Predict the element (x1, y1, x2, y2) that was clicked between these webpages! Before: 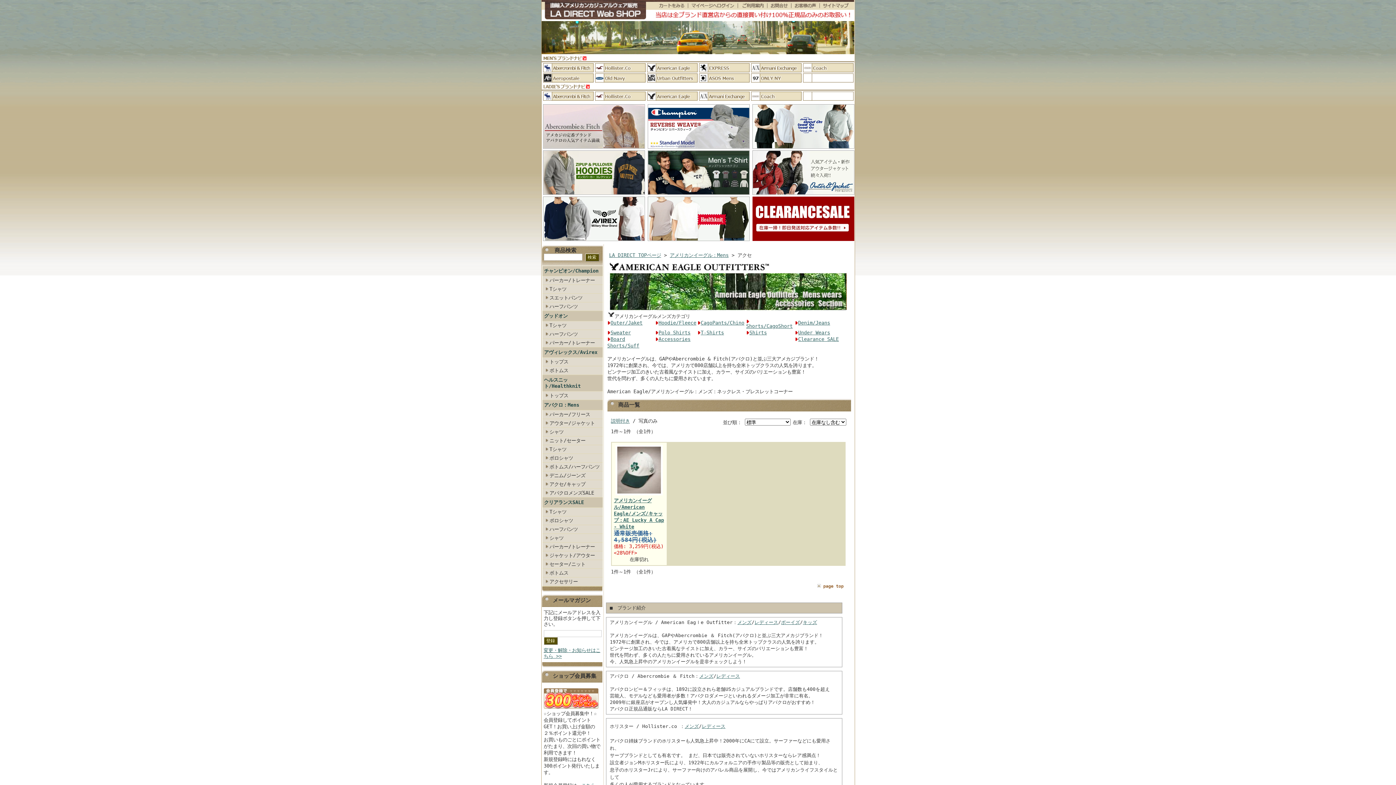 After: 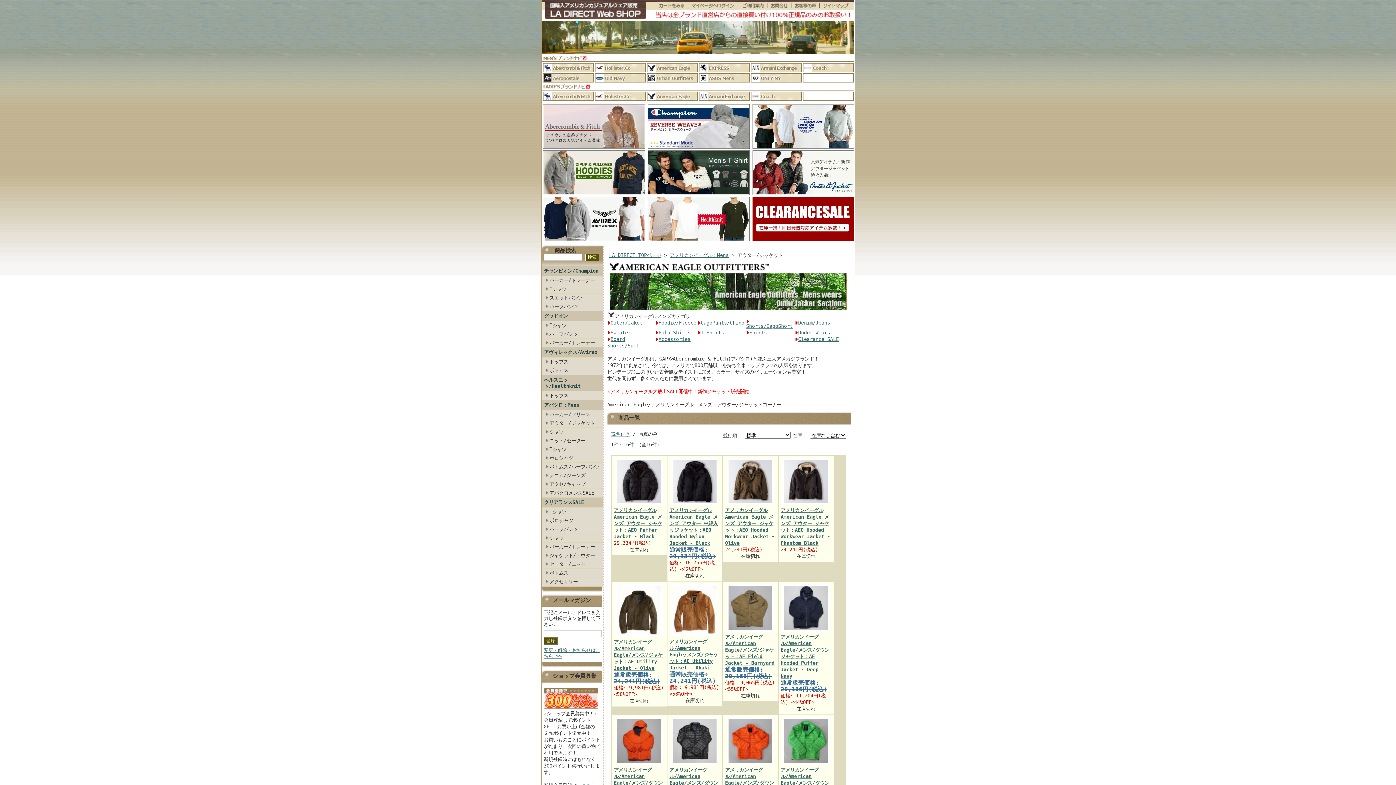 Action: bbox: (697, 330, 700, 335)